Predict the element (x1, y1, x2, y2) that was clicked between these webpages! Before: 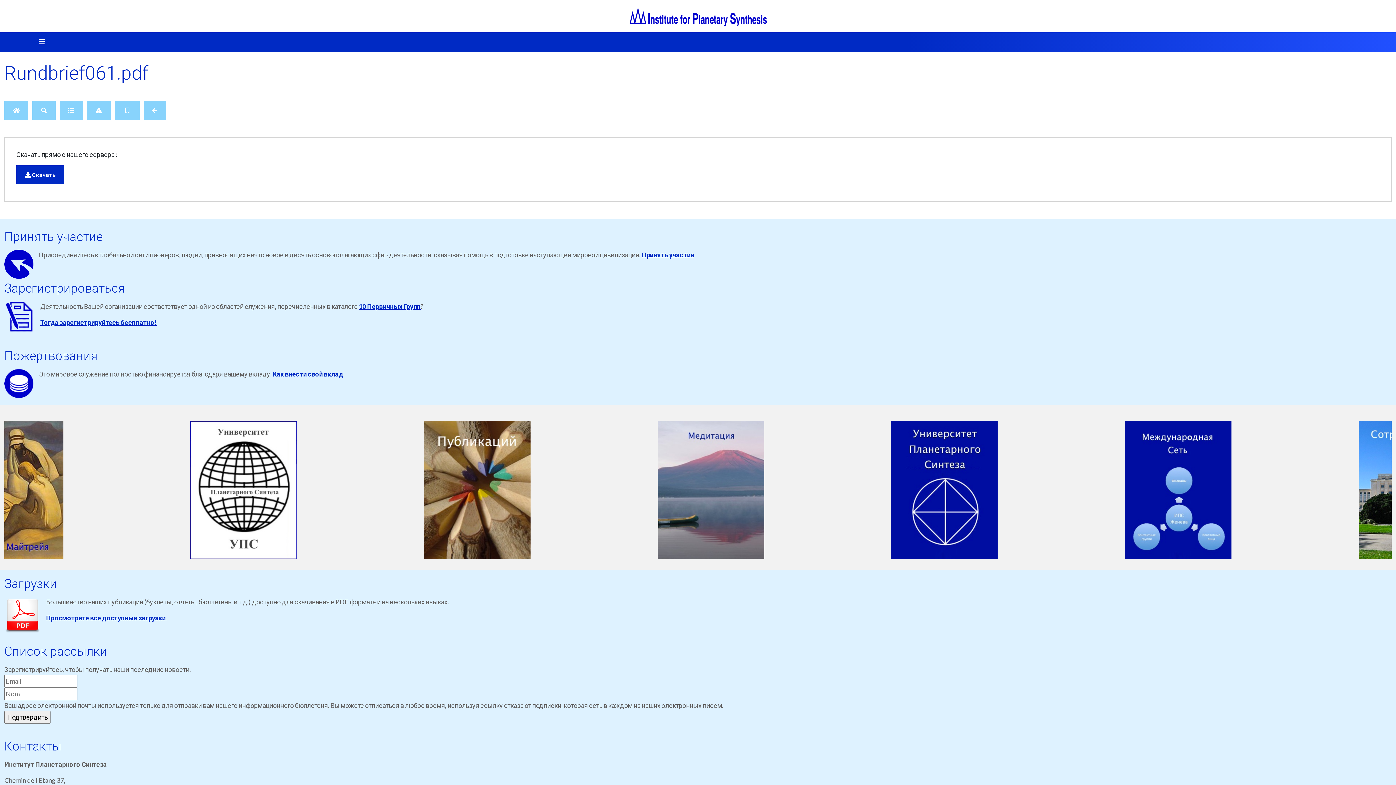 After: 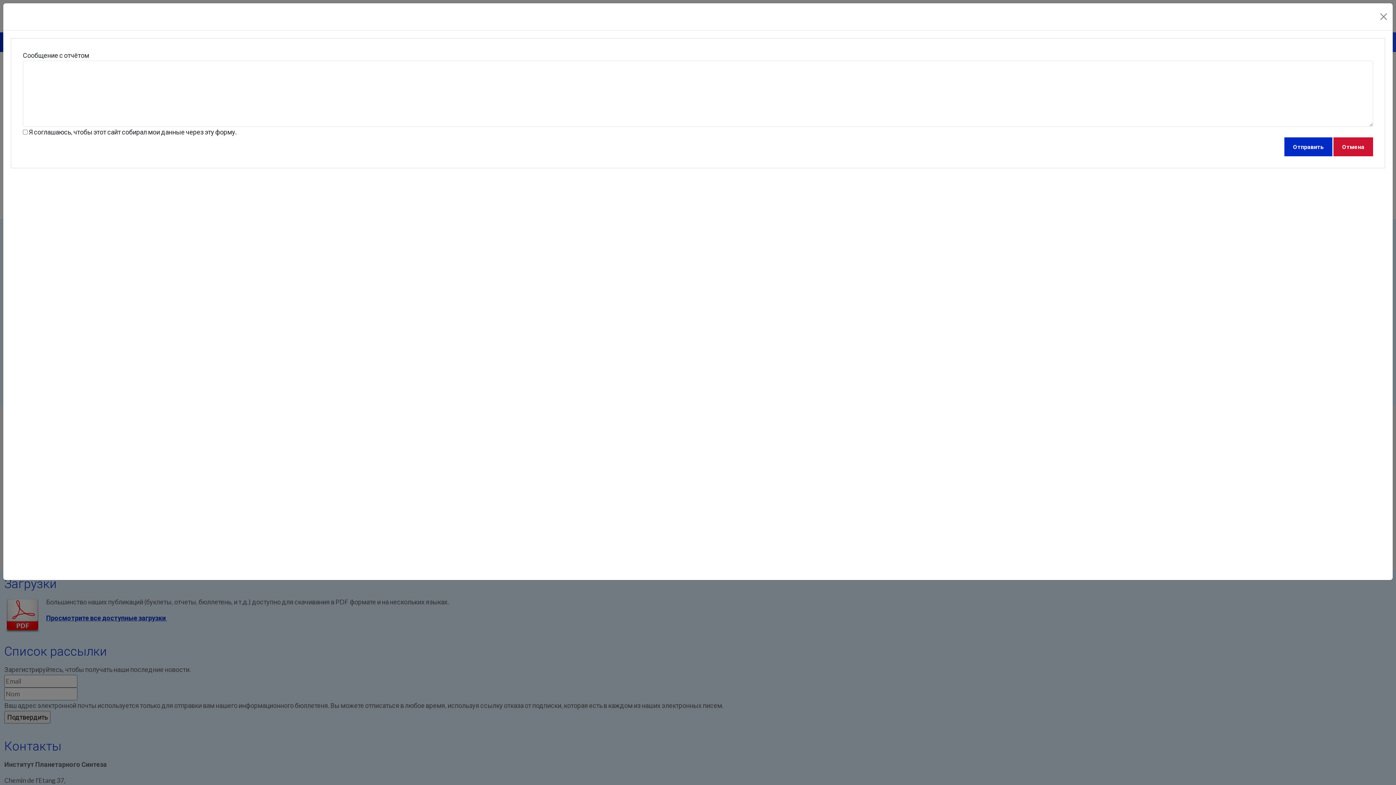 Action: label: Отчет bbox: (86, 101, 110, 120)